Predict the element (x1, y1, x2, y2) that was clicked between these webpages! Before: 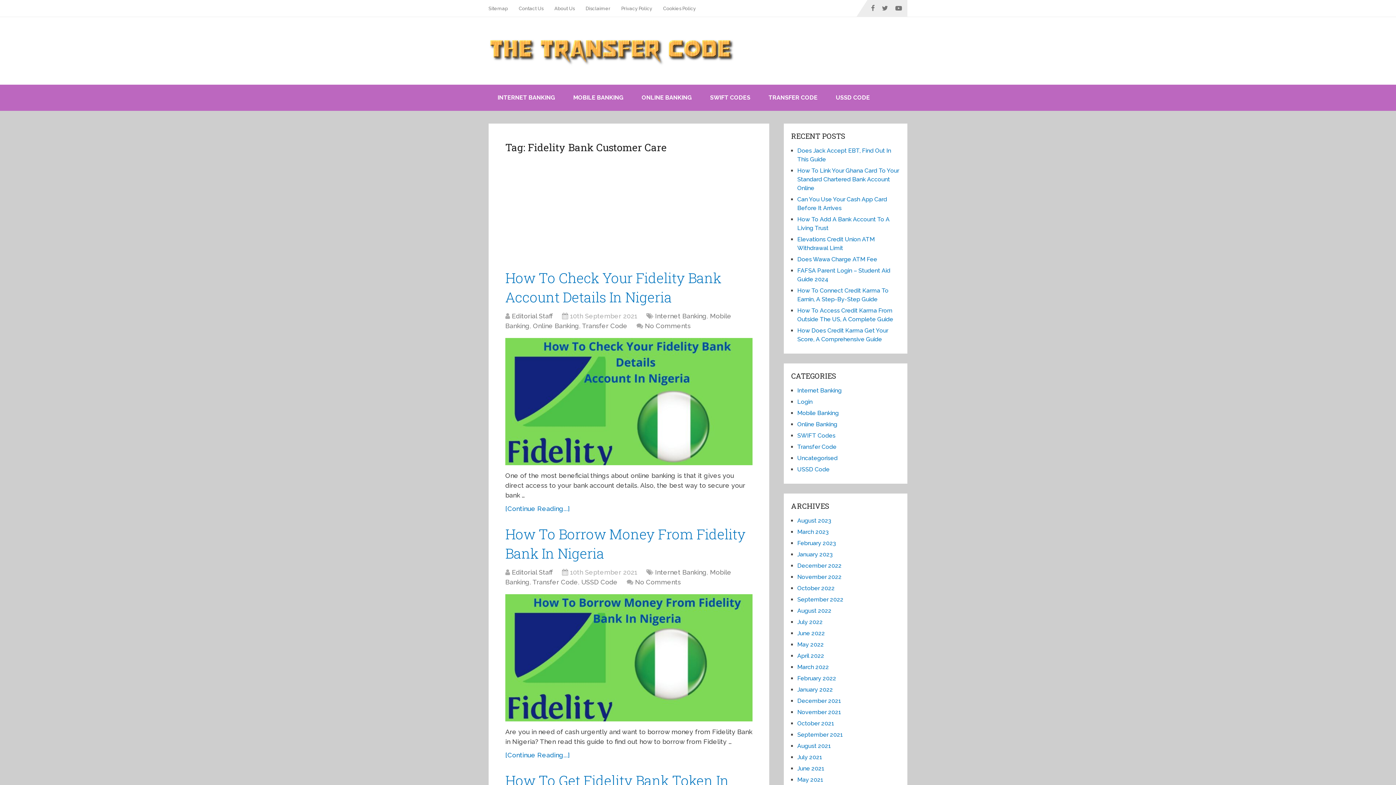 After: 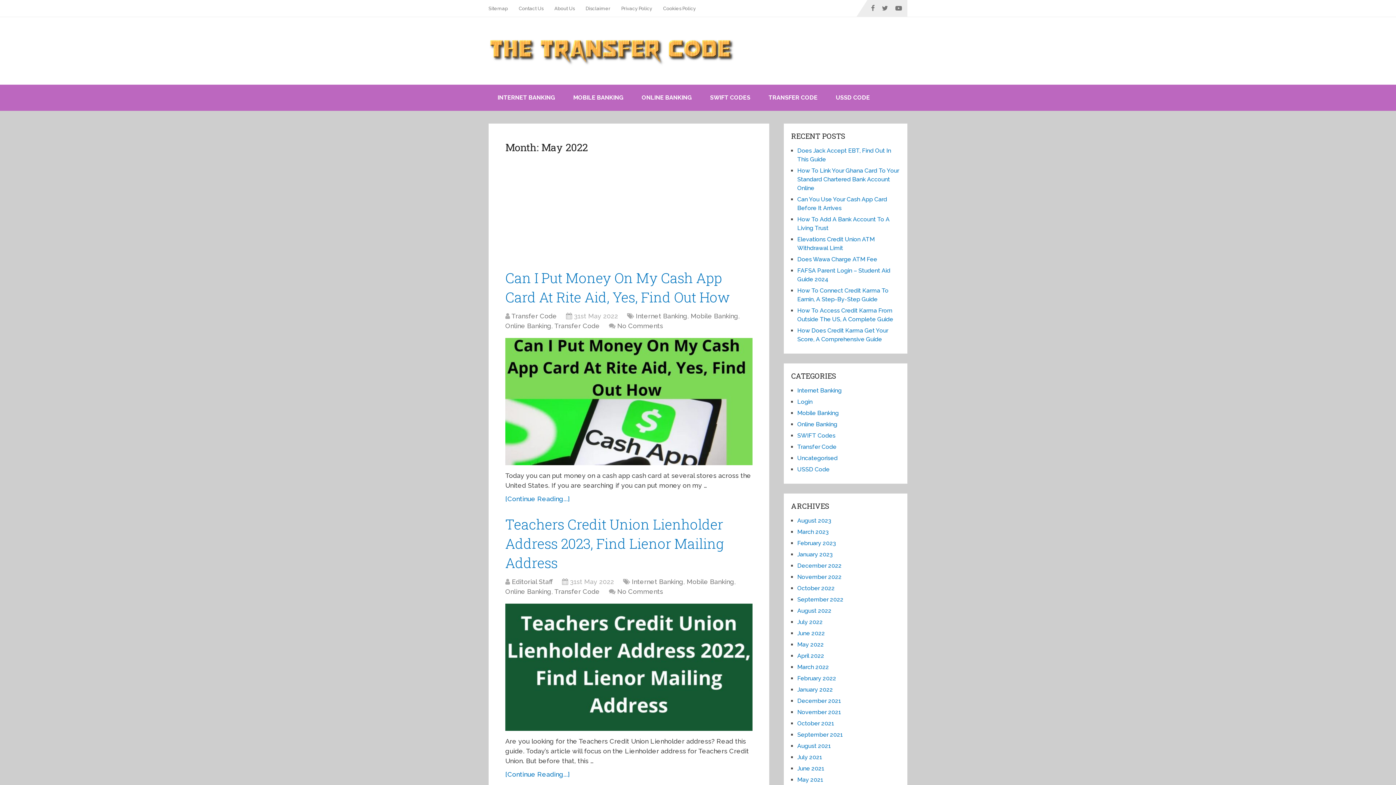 Action: bbox: (797, 641, 824, 648) label: May 2022